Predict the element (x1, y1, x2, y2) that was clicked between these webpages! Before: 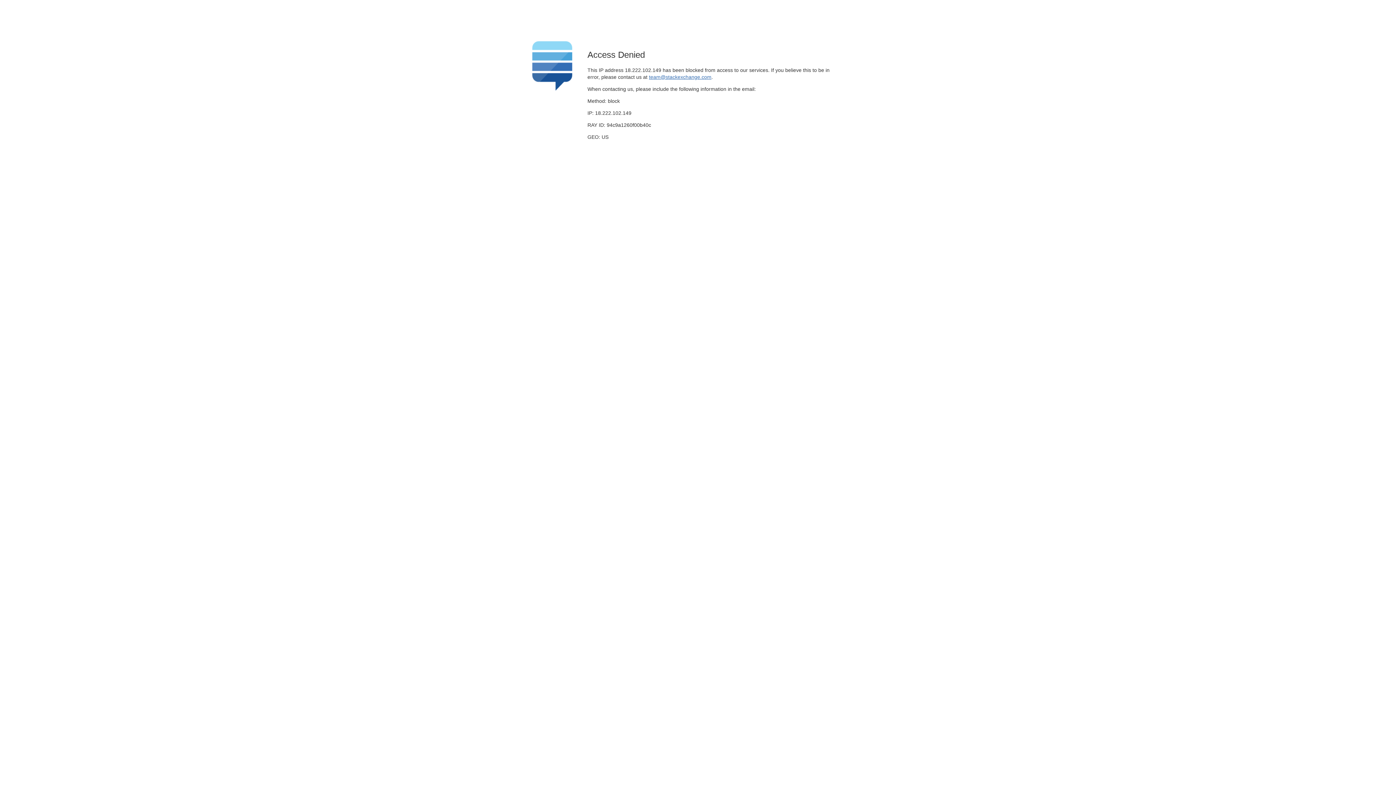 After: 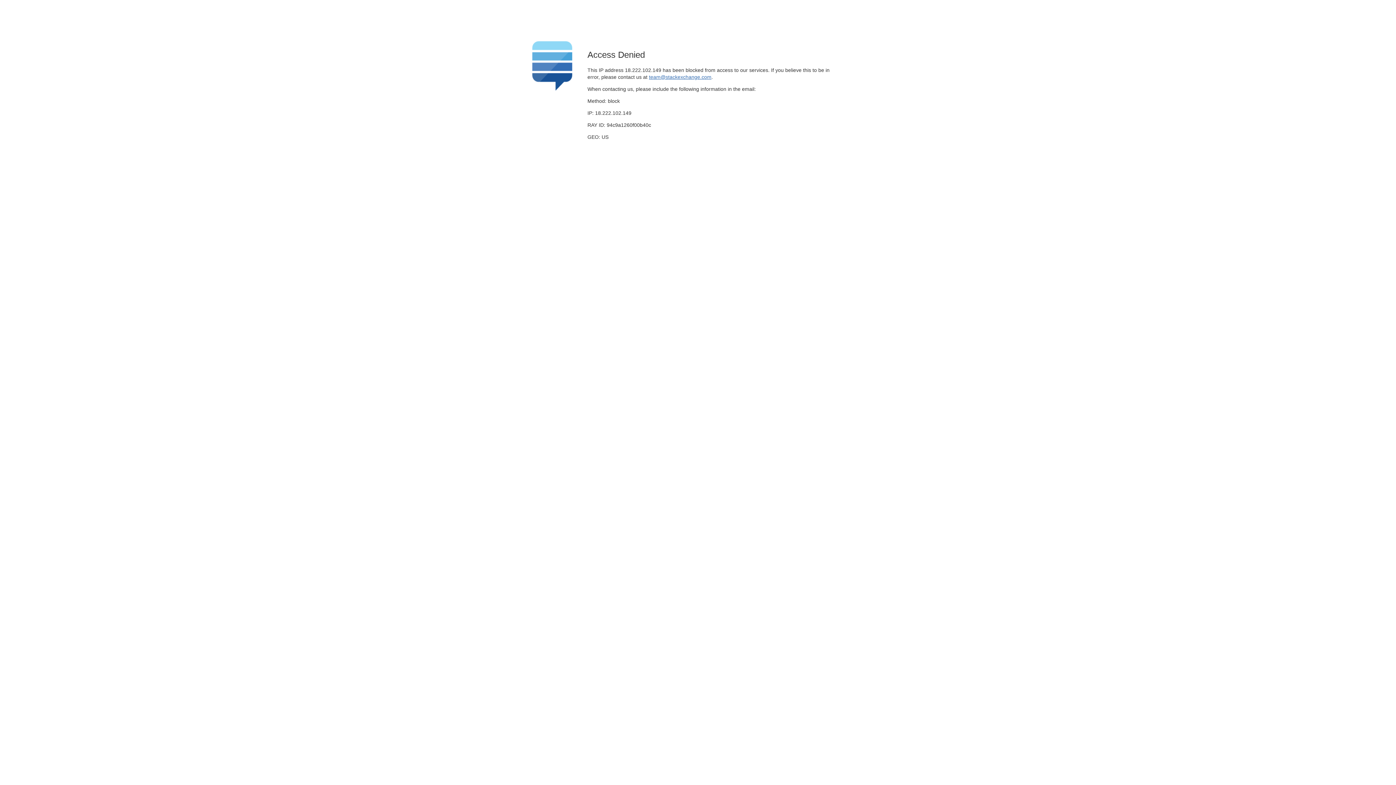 Action: bbox: (649, 74, 711, 79) label: team@stackexchange.com